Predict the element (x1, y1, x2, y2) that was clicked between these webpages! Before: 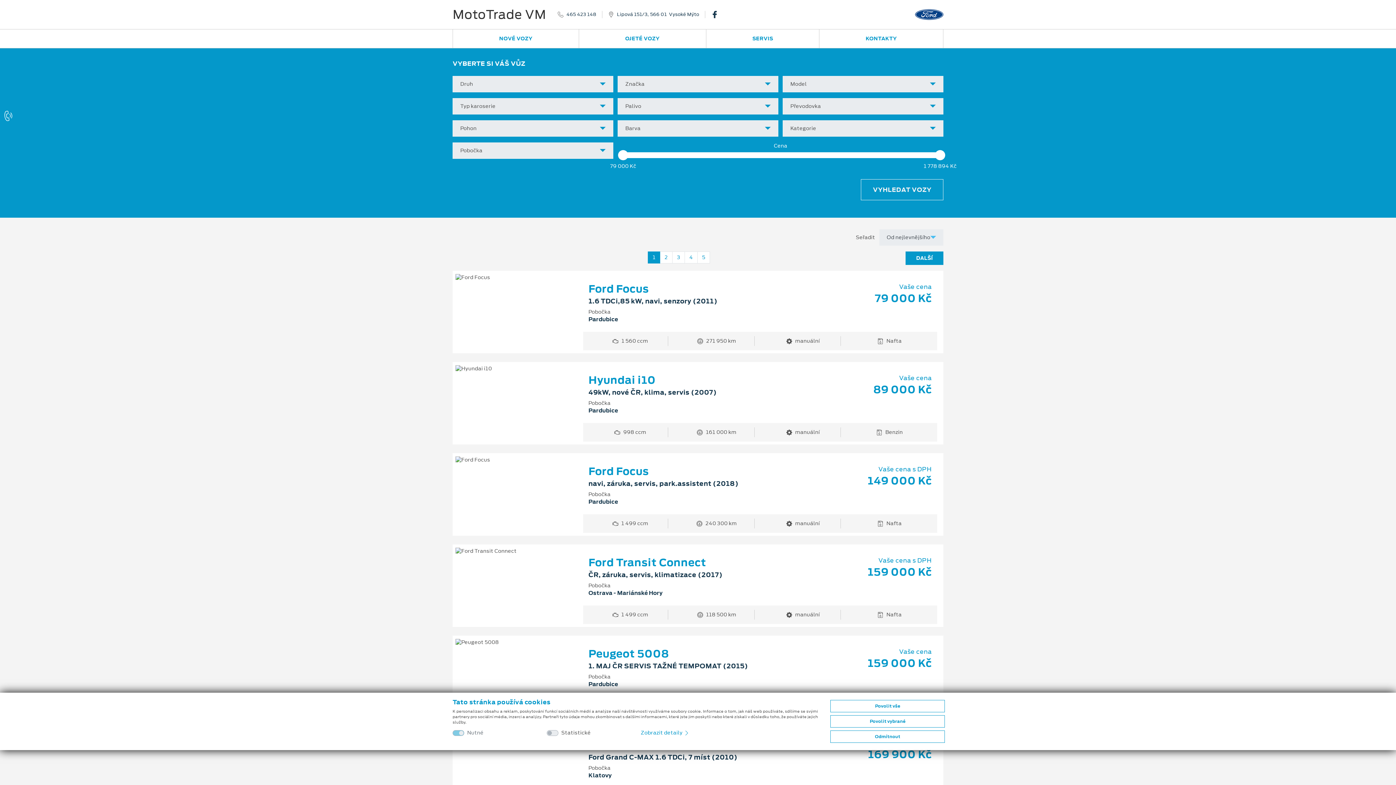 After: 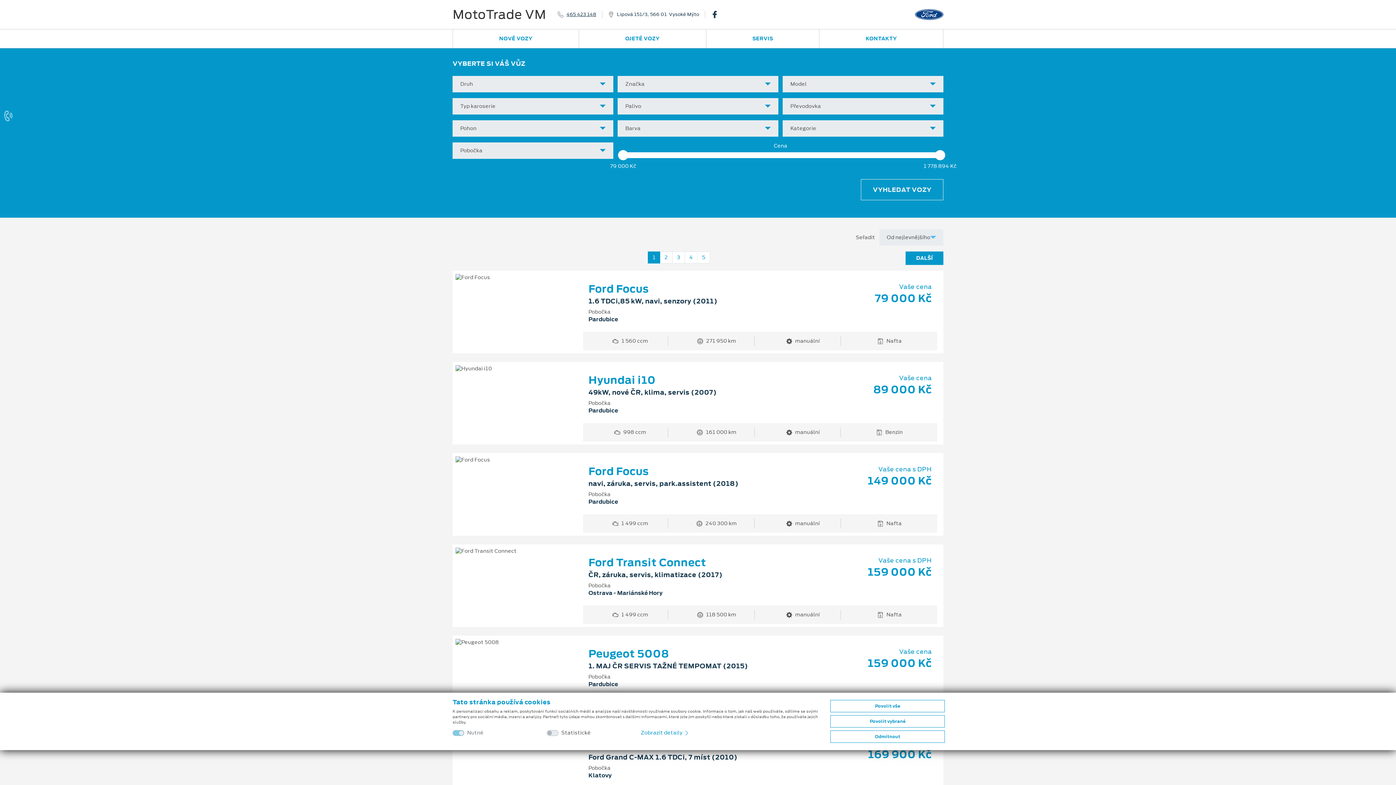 Action: label: 465 423 148 bbox: (566, 11, 596, 17)